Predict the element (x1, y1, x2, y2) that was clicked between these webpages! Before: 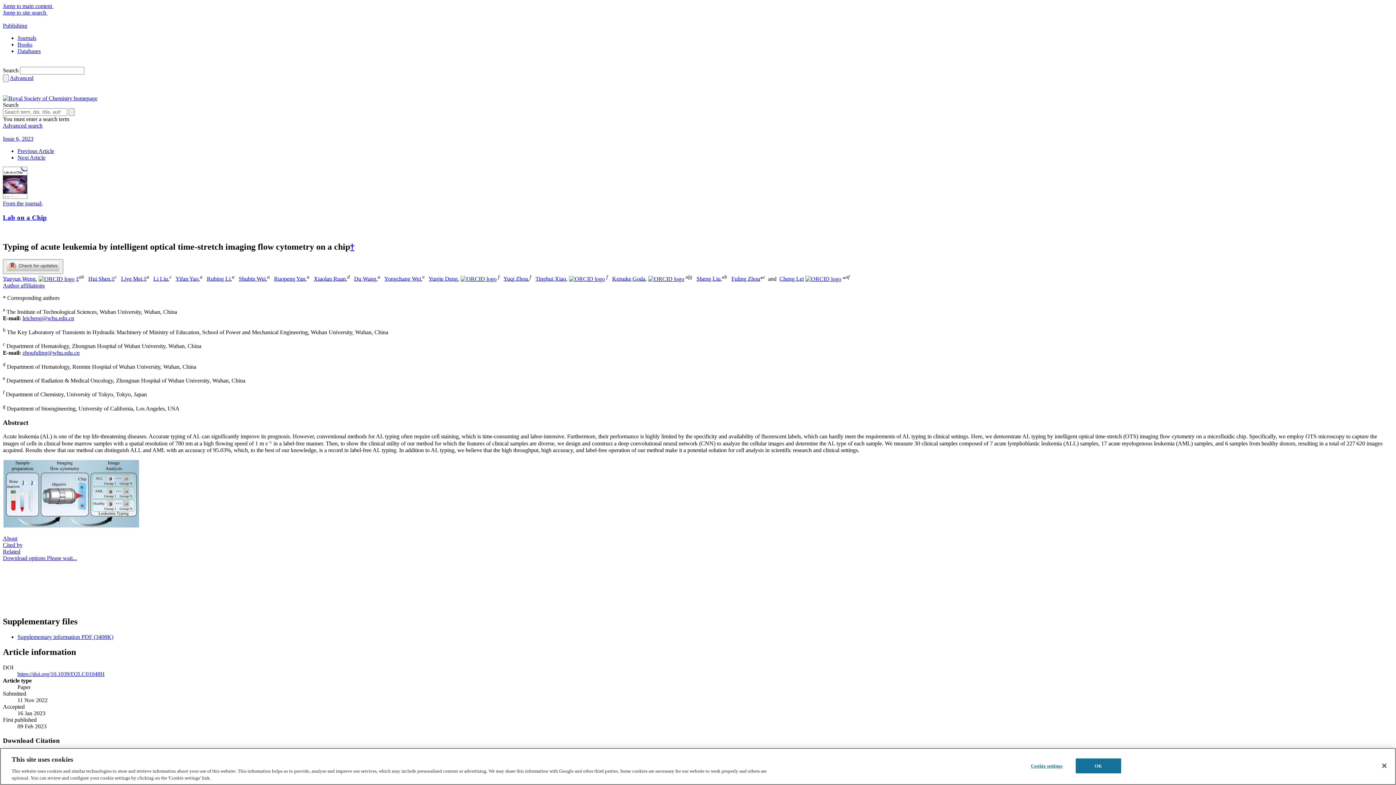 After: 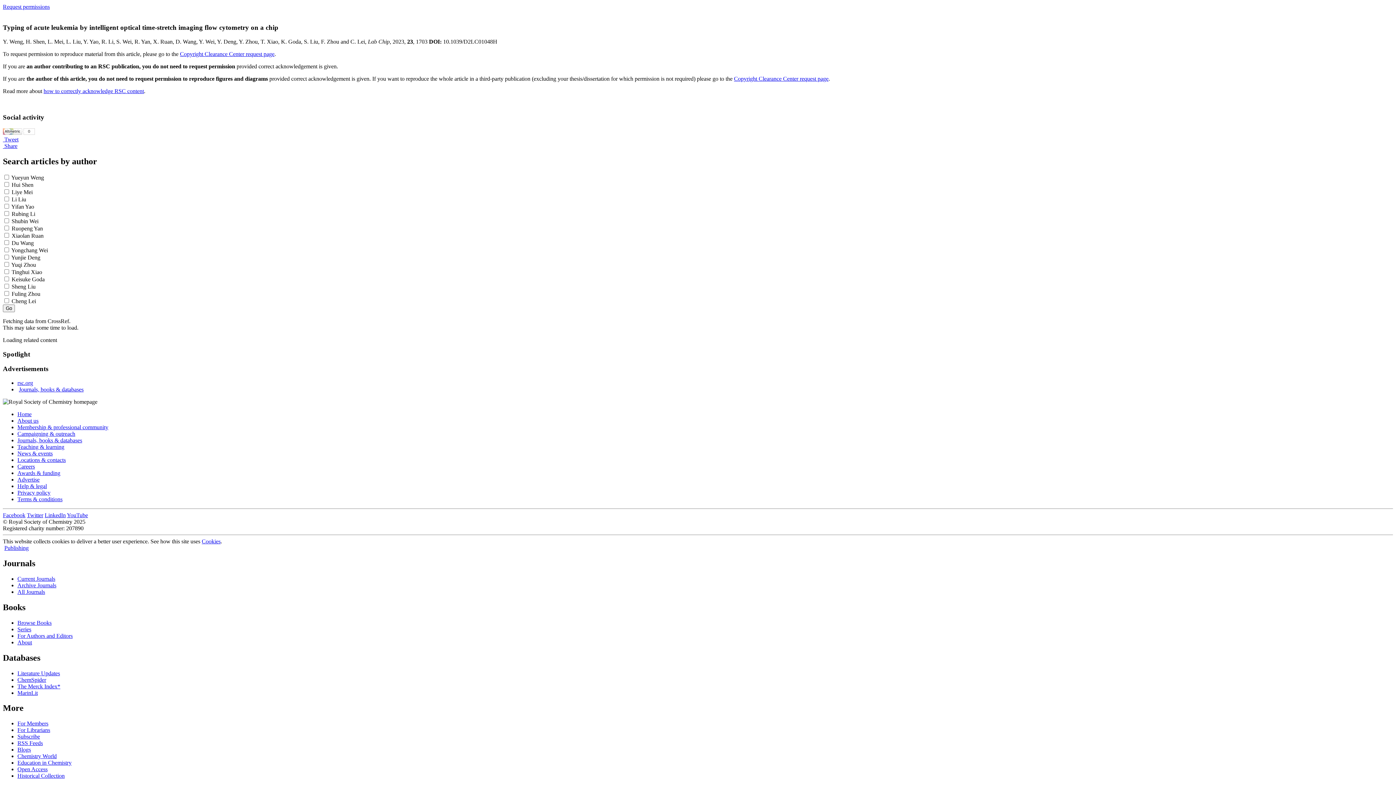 Action: bbox: (2, 548, 20, 554) label: Related